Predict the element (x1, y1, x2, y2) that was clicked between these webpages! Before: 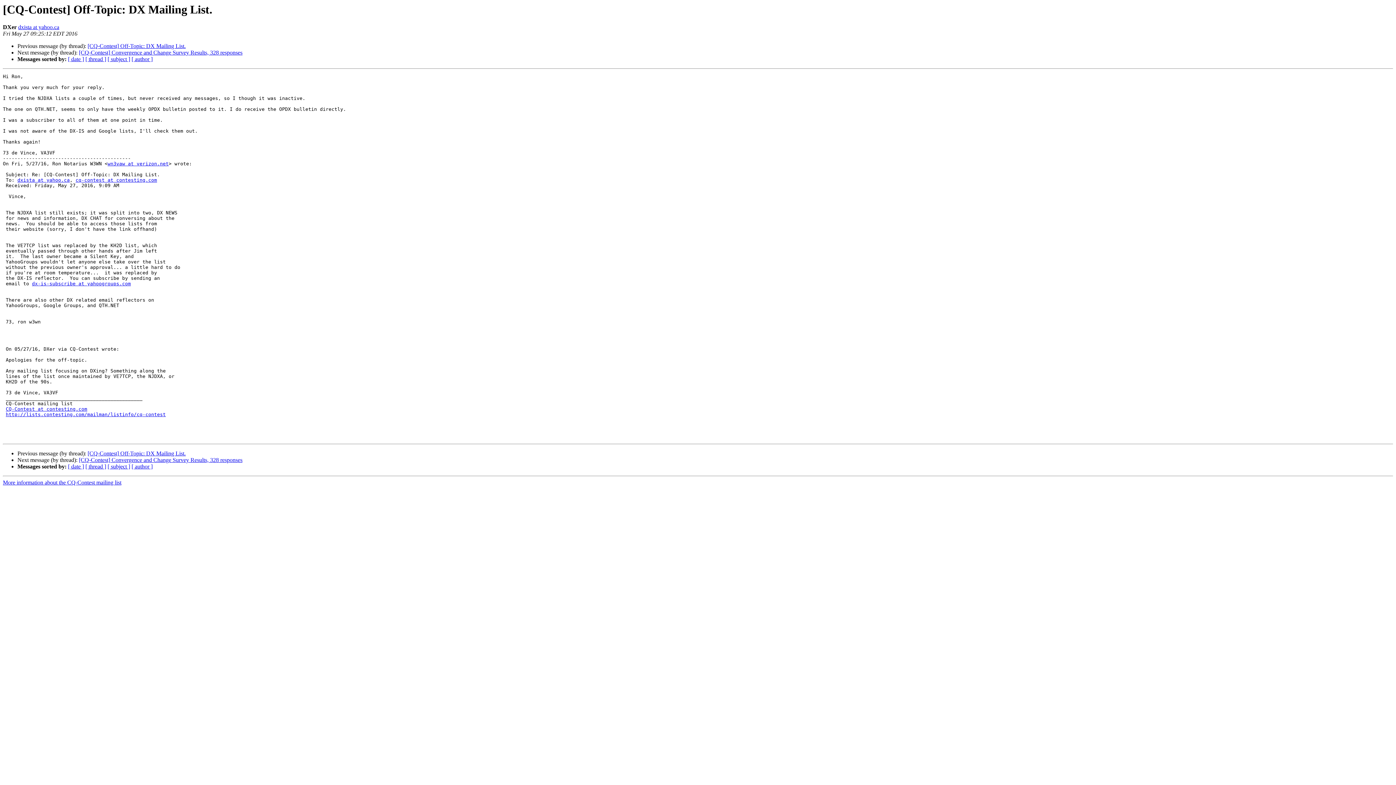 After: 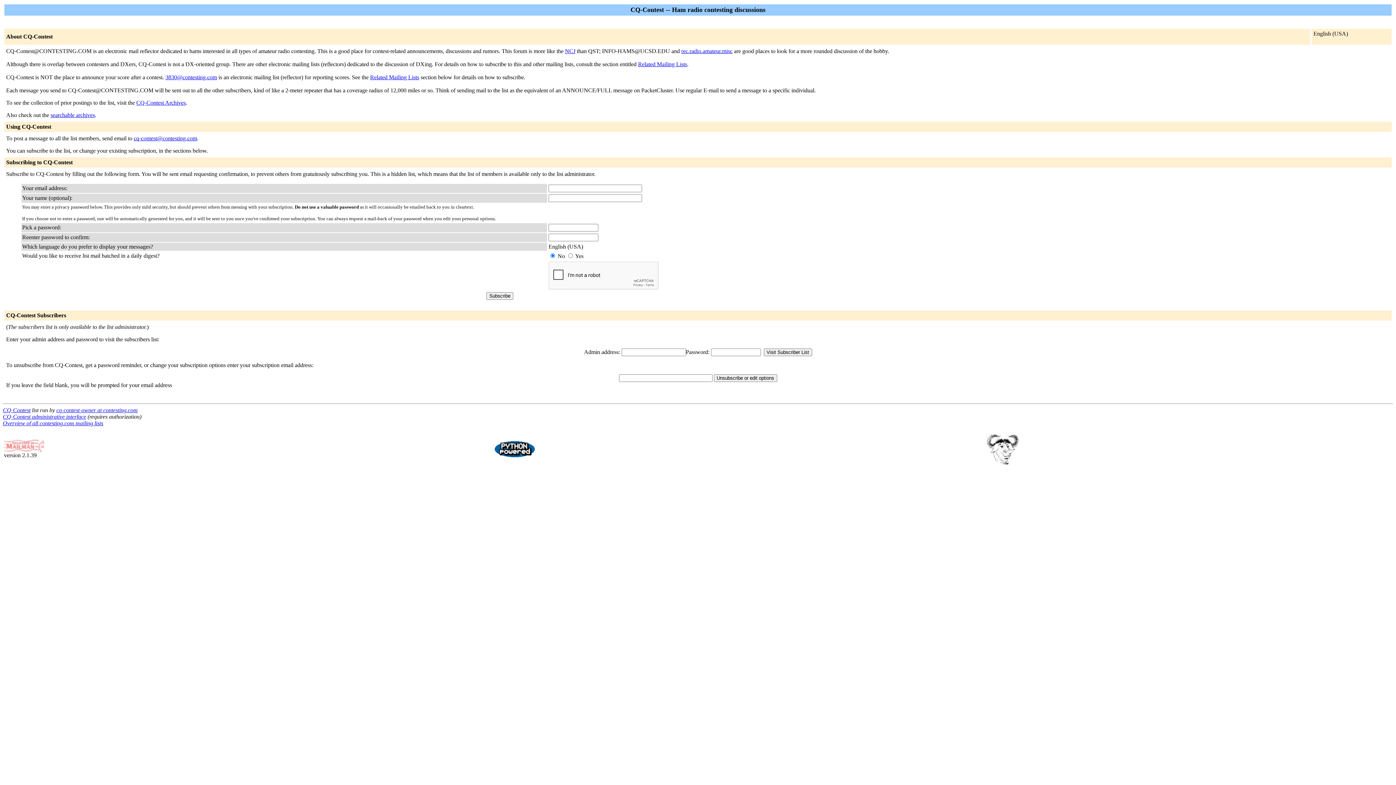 Action: bbox: (5, 406, 87, 412) label: CQ-Contest at contesting.com